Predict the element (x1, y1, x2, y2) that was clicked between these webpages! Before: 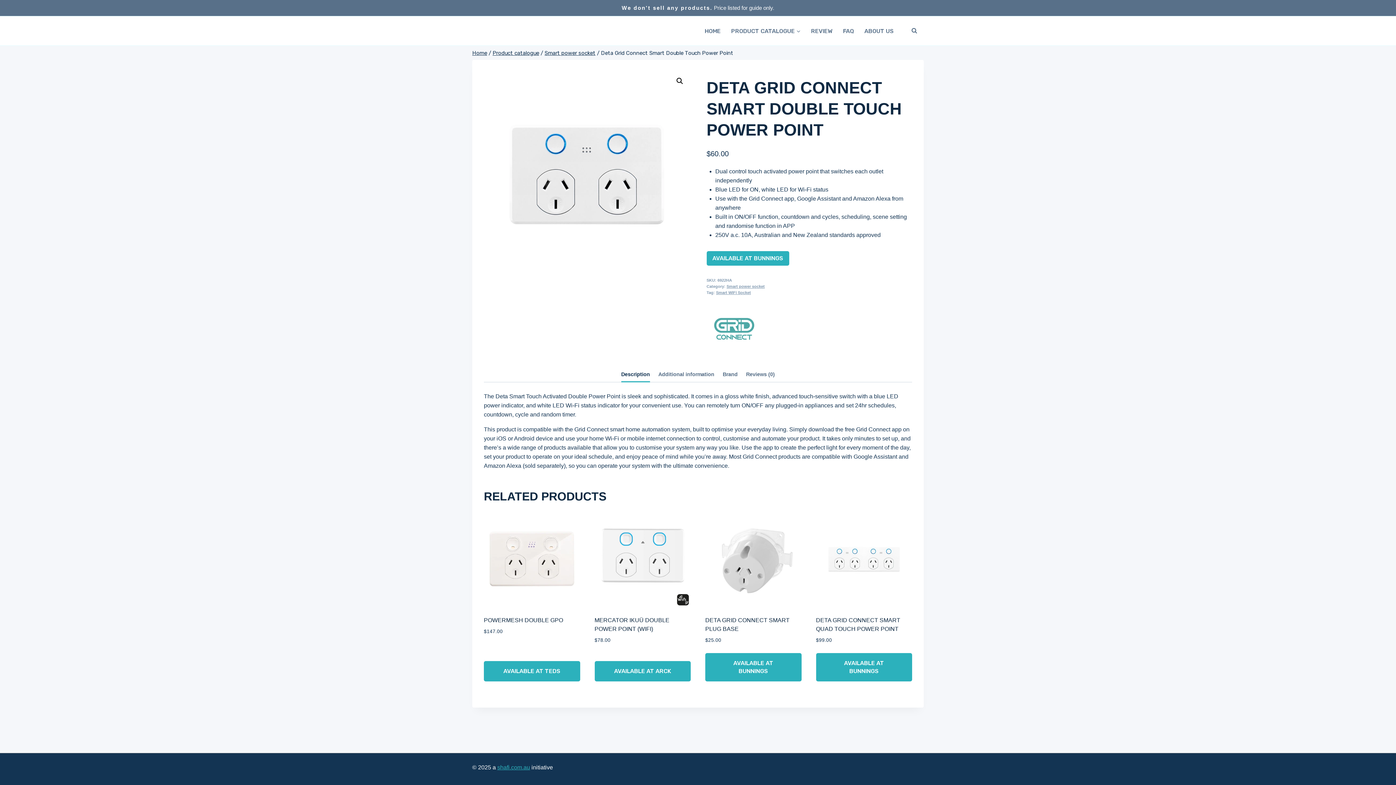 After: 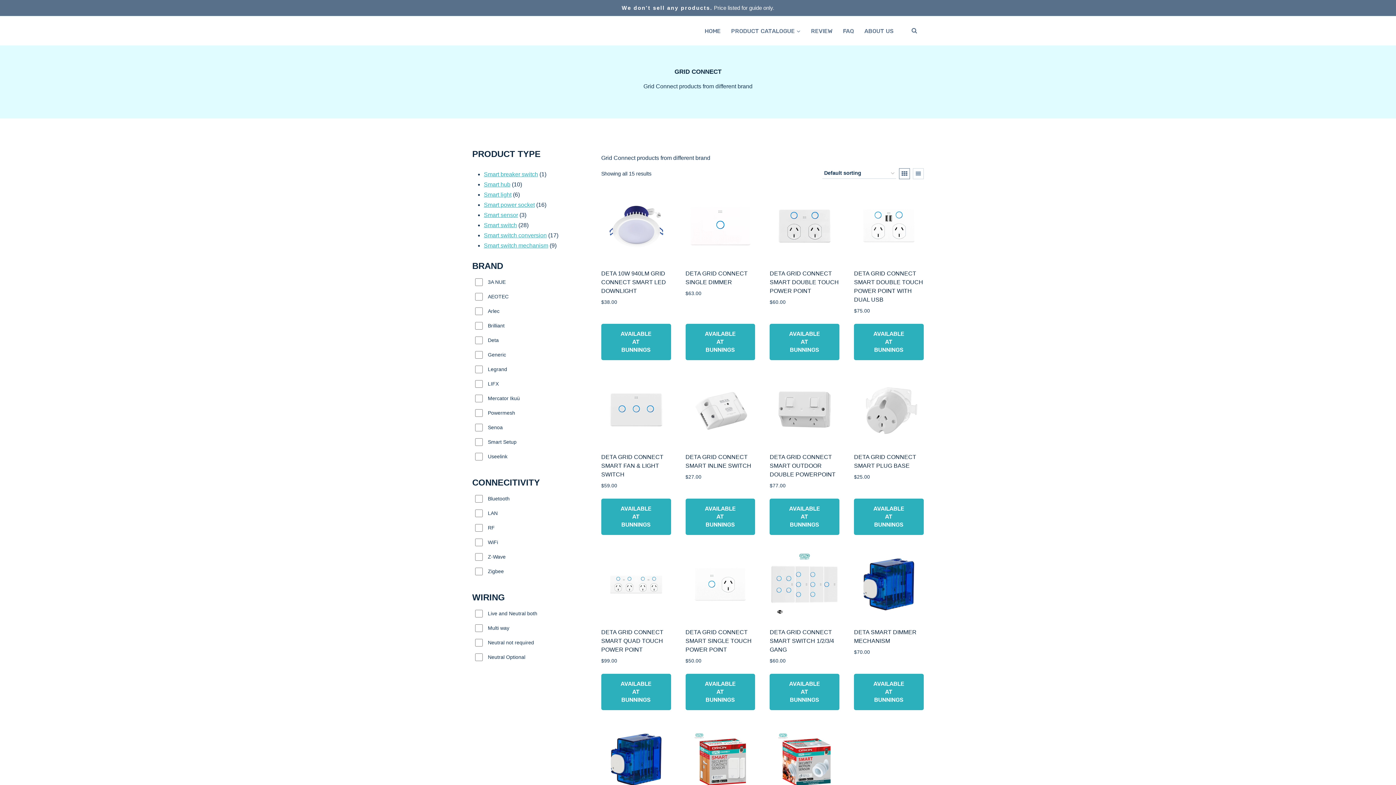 Action: bbox: (706, 301, 761, 356)